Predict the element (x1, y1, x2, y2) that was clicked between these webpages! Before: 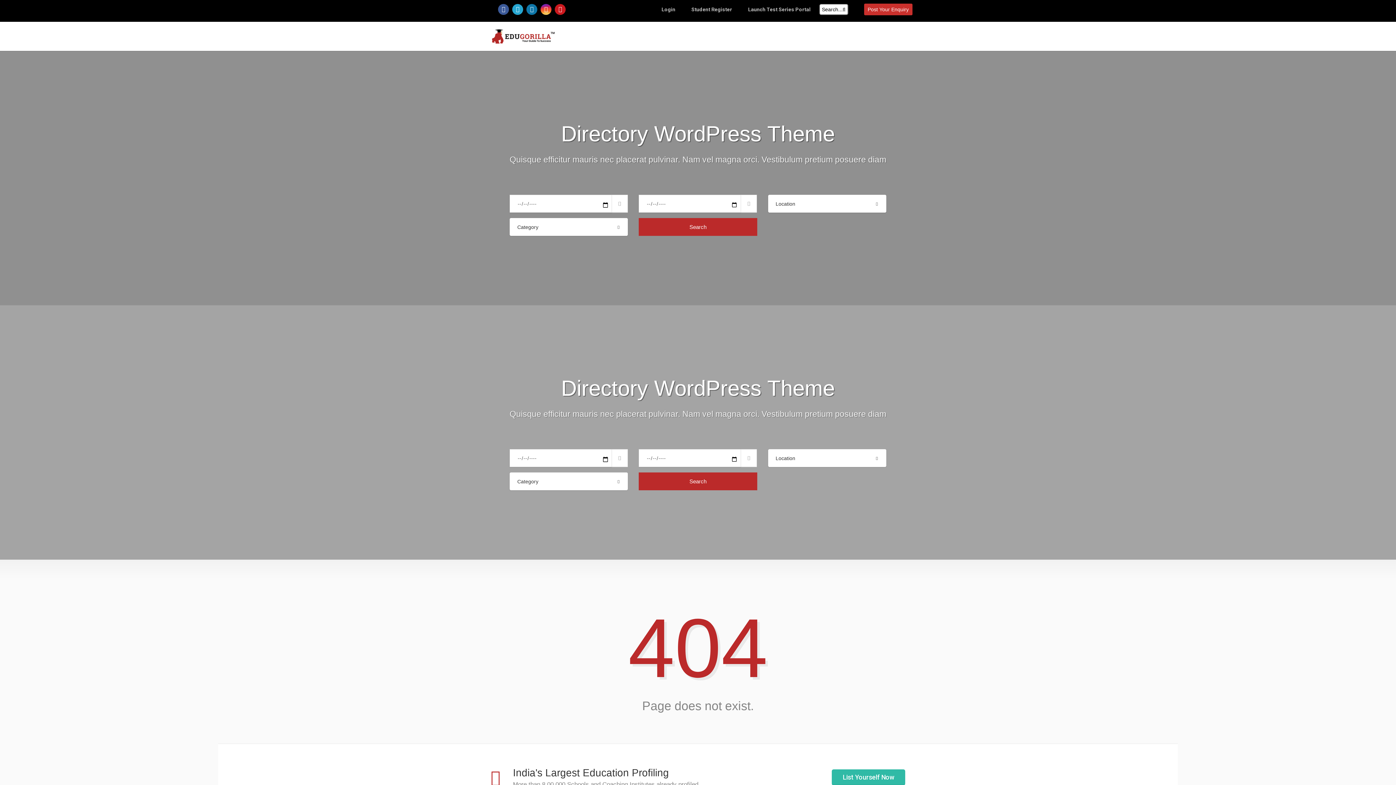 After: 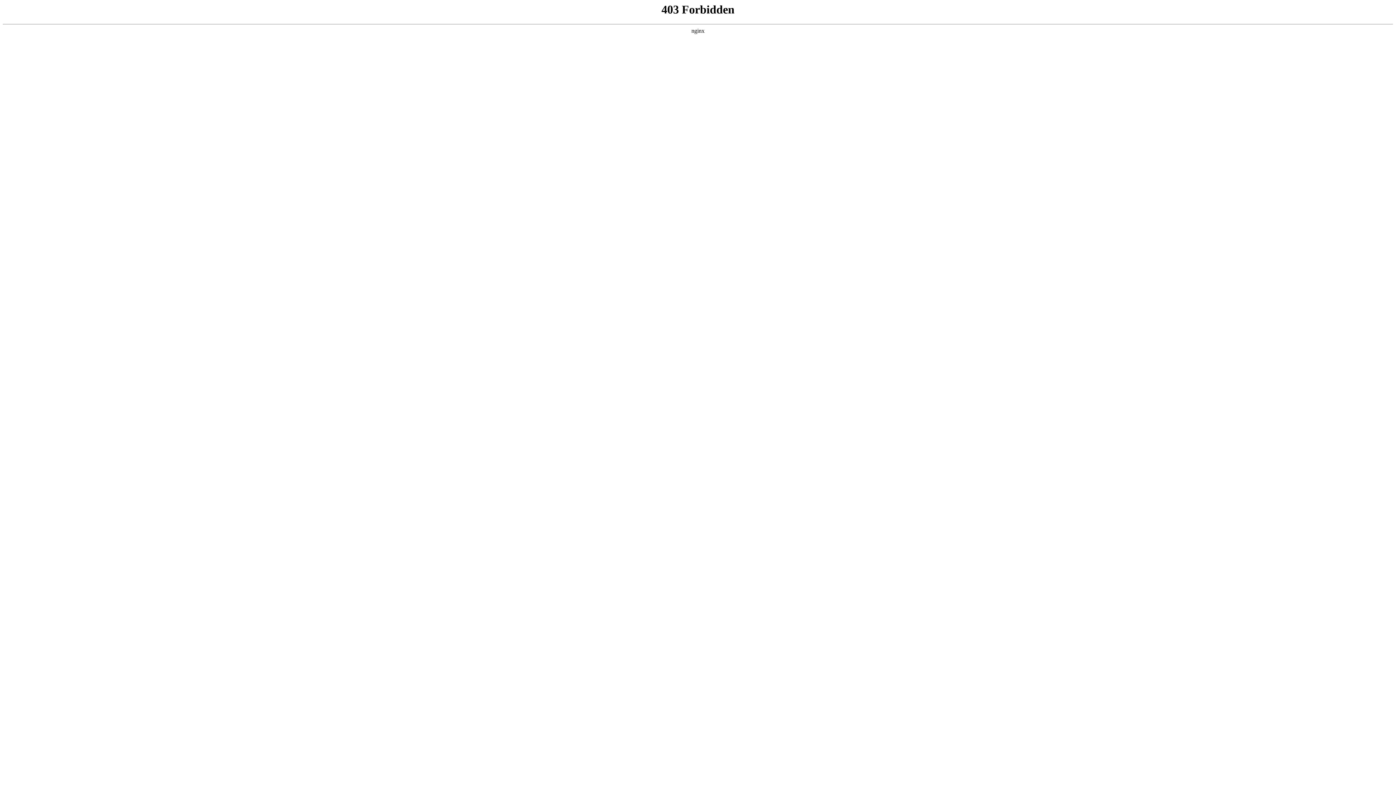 Action: label: Search bbox: (639, 472, 757, 490)